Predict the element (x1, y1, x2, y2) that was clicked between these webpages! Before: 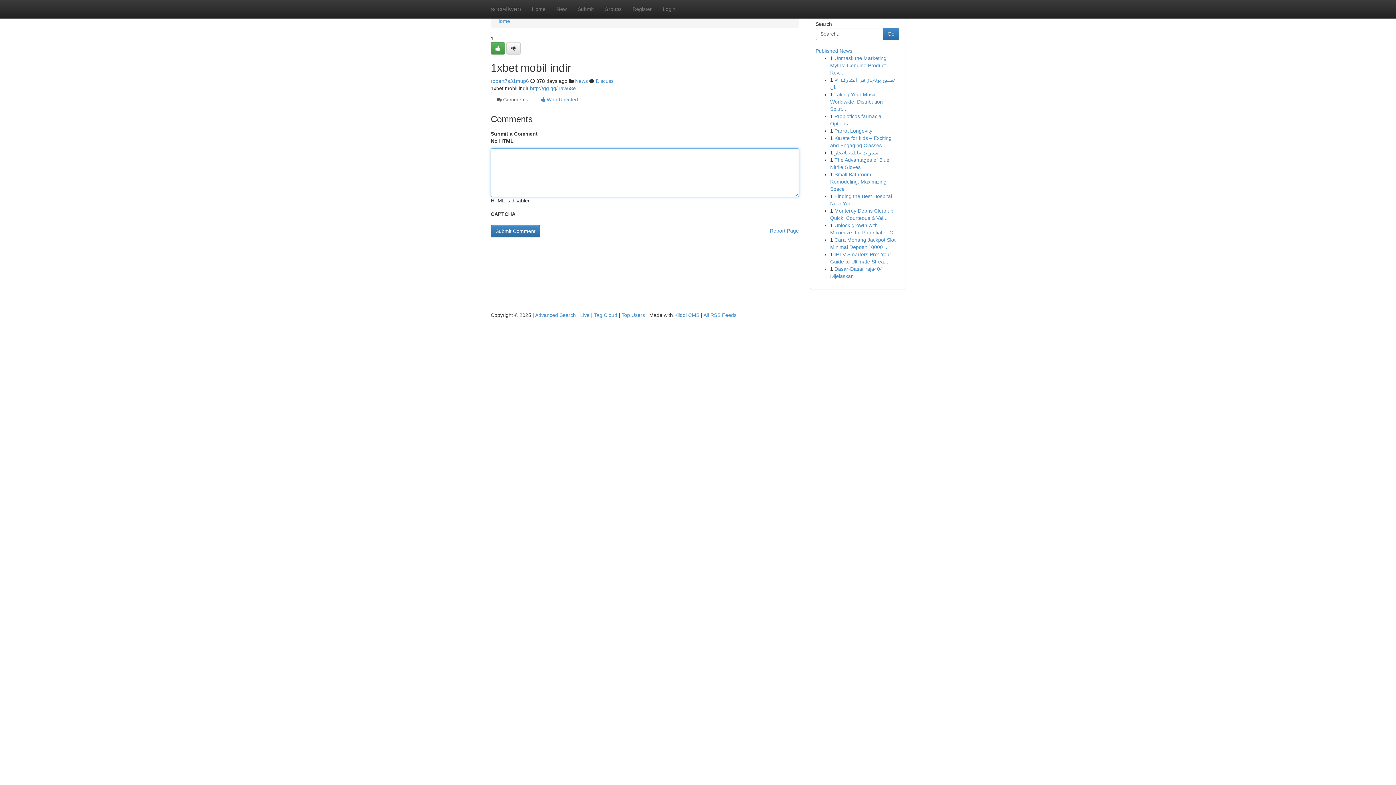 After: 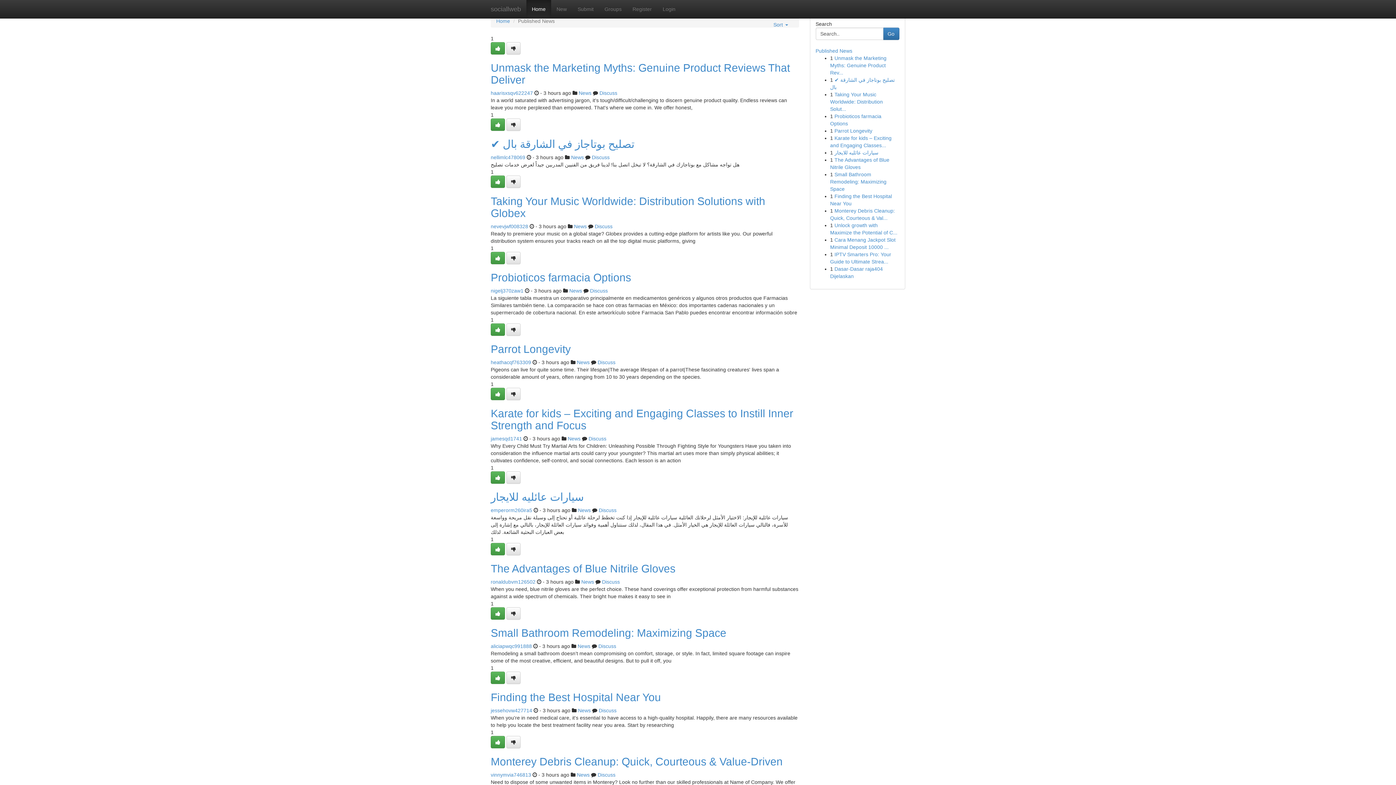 Action: bbox: (485, 0, 526, 18) label: sociallweb